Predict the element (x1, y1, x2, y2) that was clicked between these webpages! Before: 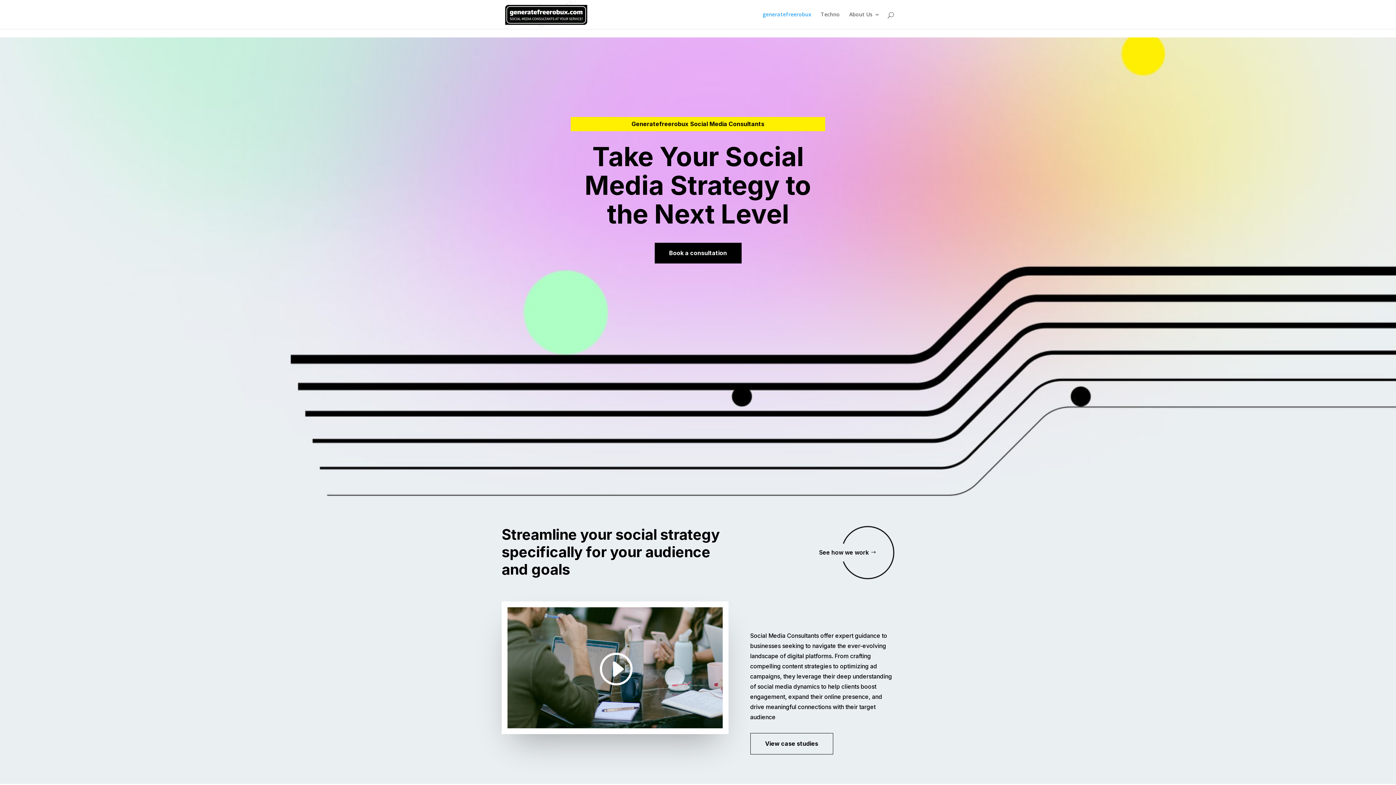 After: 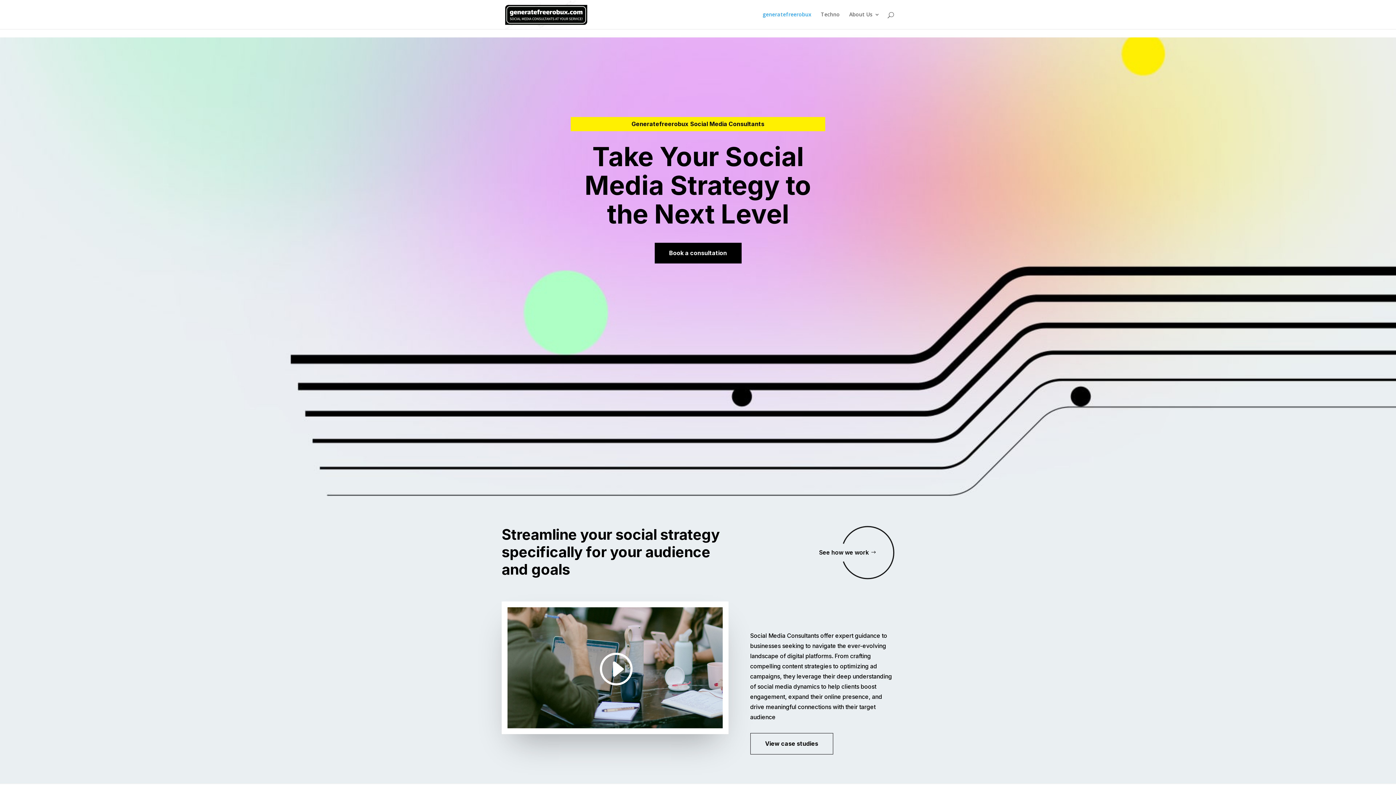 Action: bbox: (750, 733, 833, 754) label: View case studies